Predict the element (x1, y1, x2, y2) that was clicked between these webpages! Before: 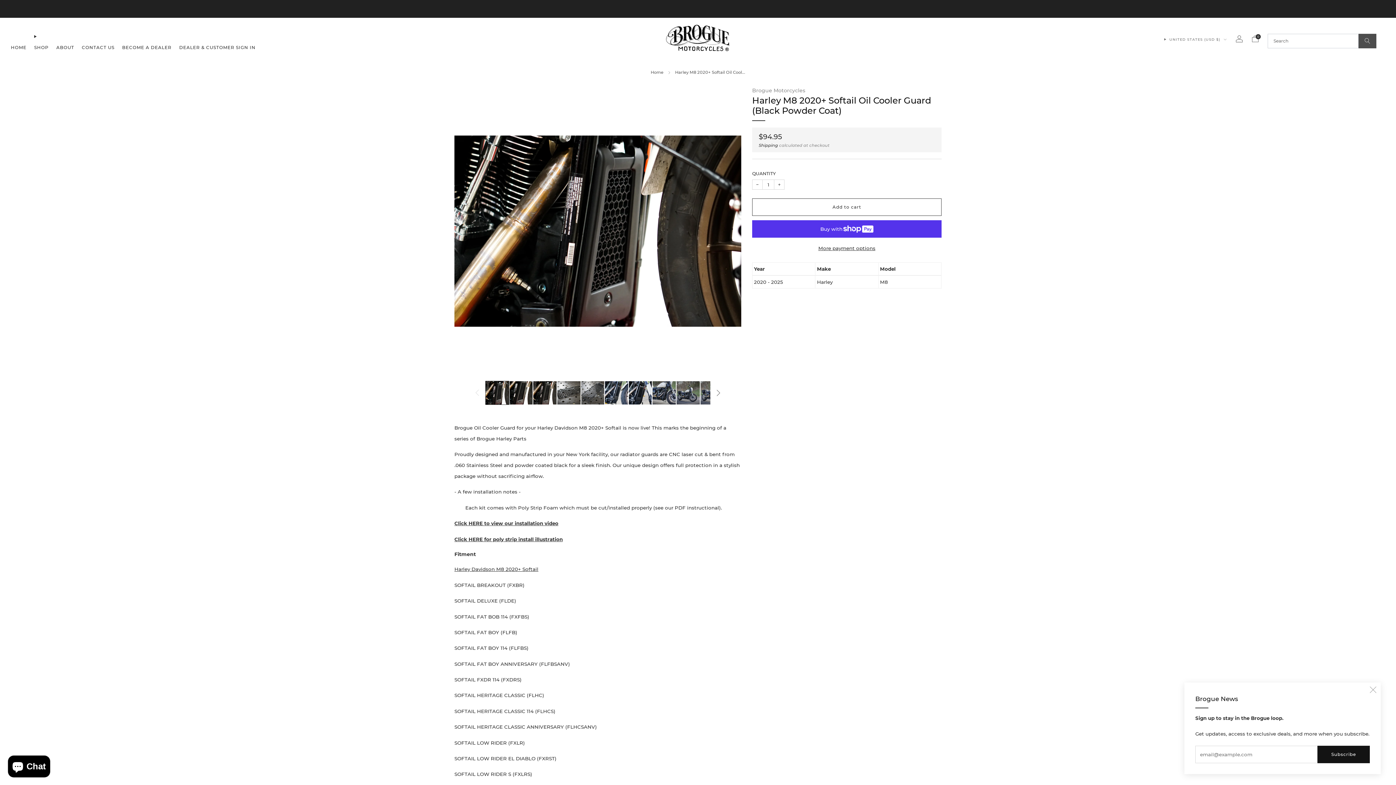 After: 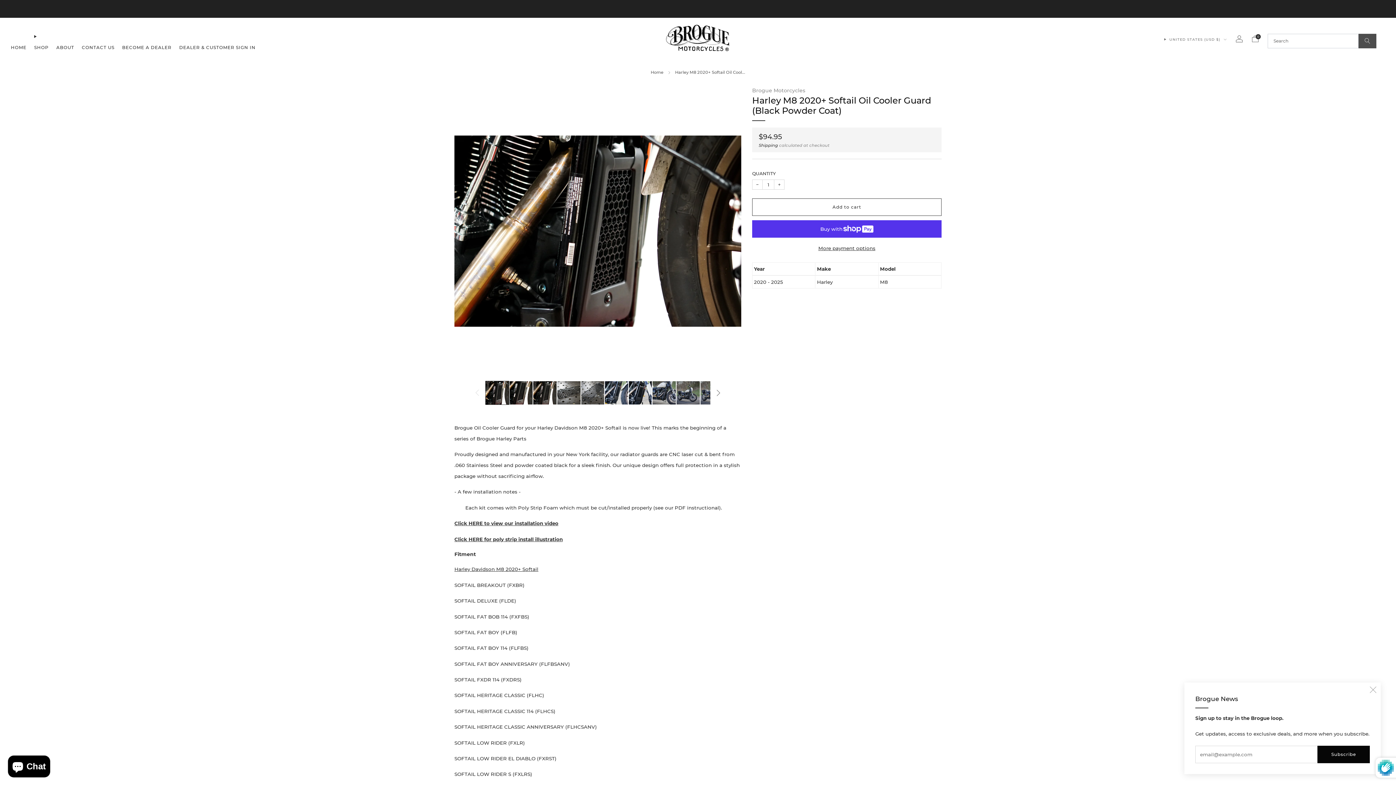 Action: bbox: (1317, 746, 1370, 763) label: Subscribe